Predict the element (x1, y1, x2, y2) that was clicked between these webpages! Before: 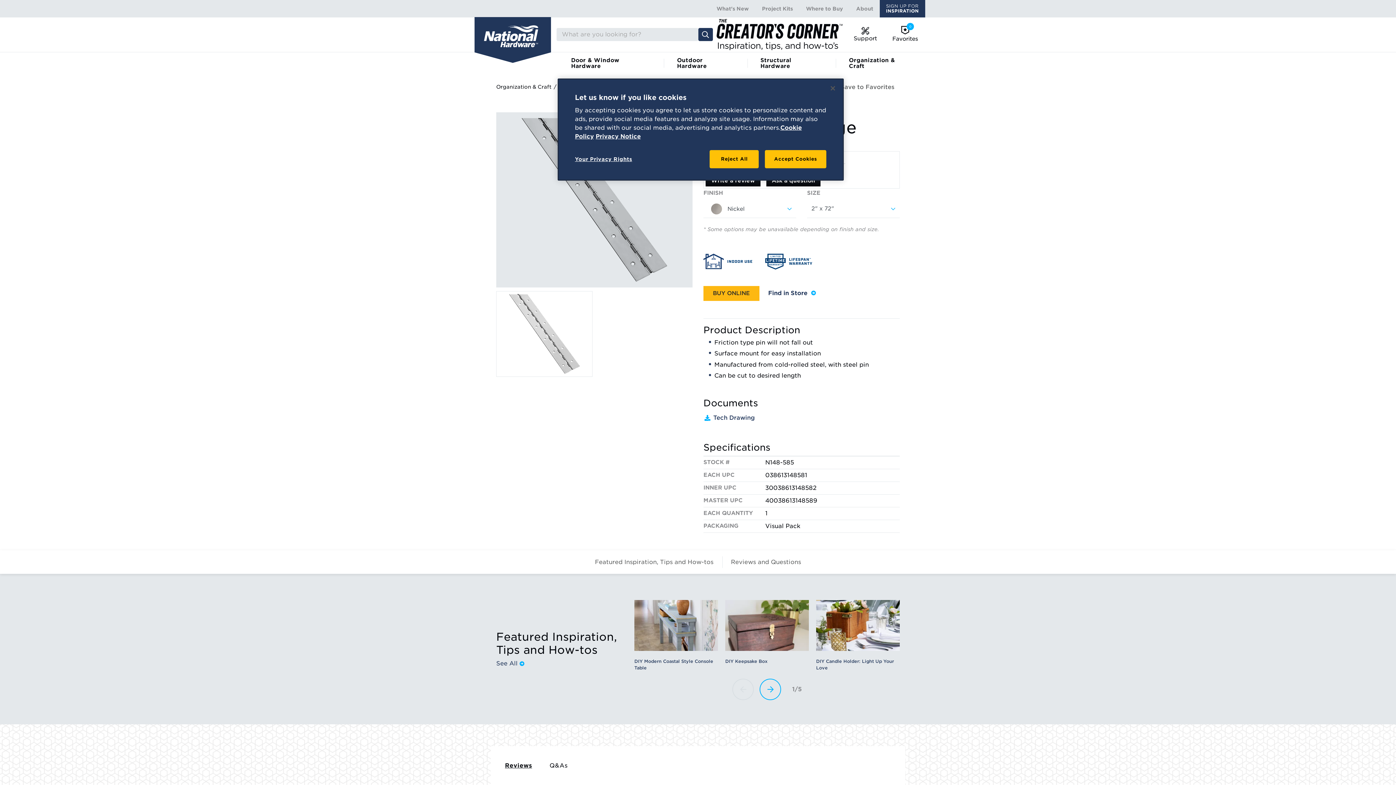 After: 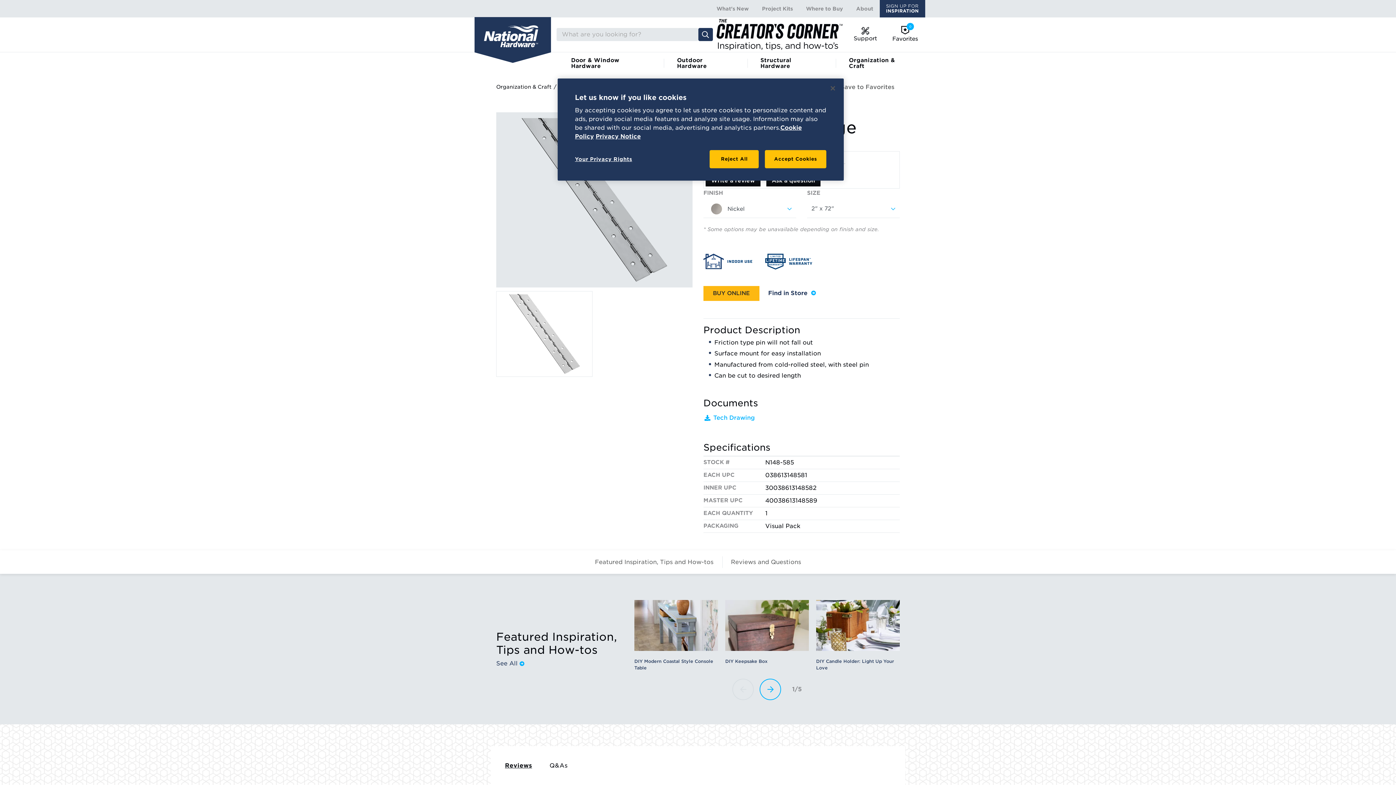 Action: bbox: (703, 411, 900, 424) label: Tech Drawing